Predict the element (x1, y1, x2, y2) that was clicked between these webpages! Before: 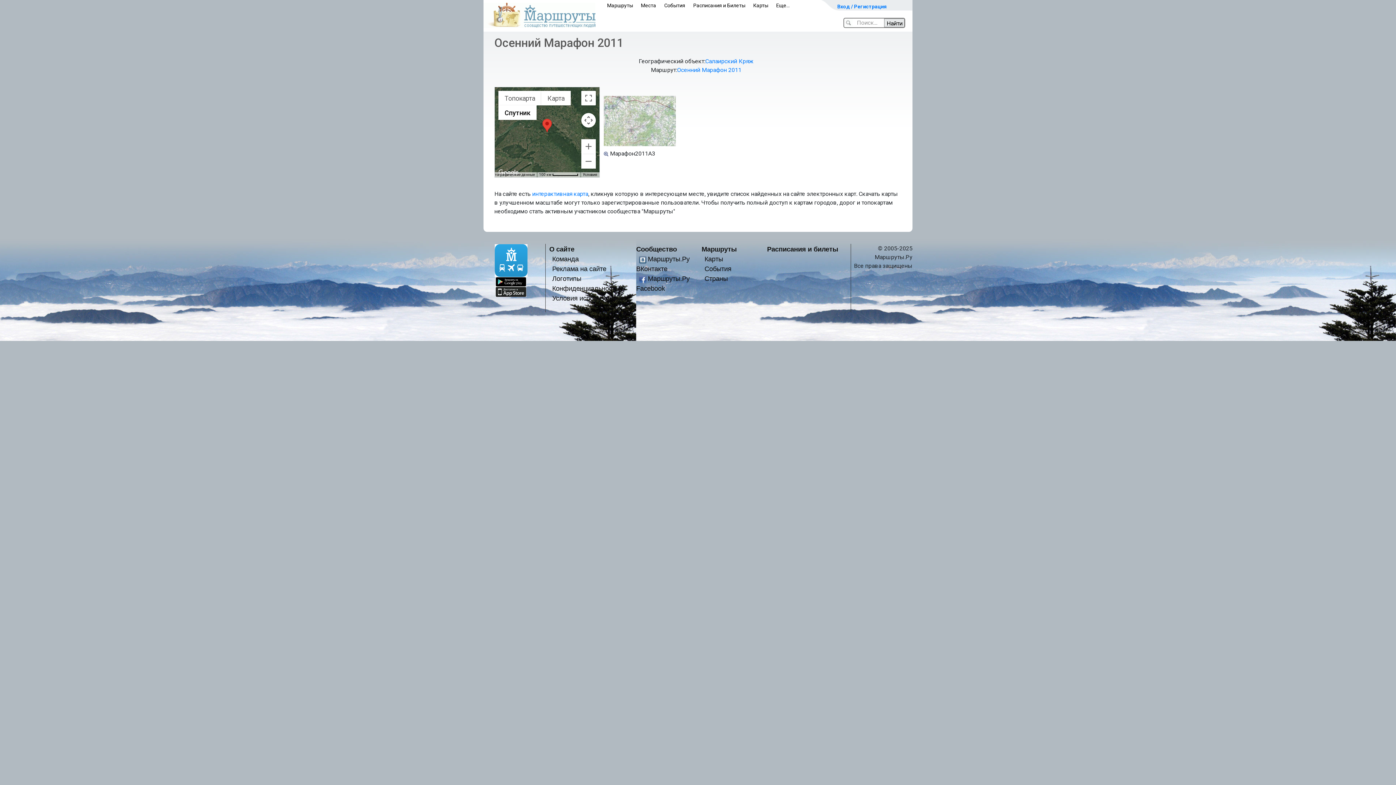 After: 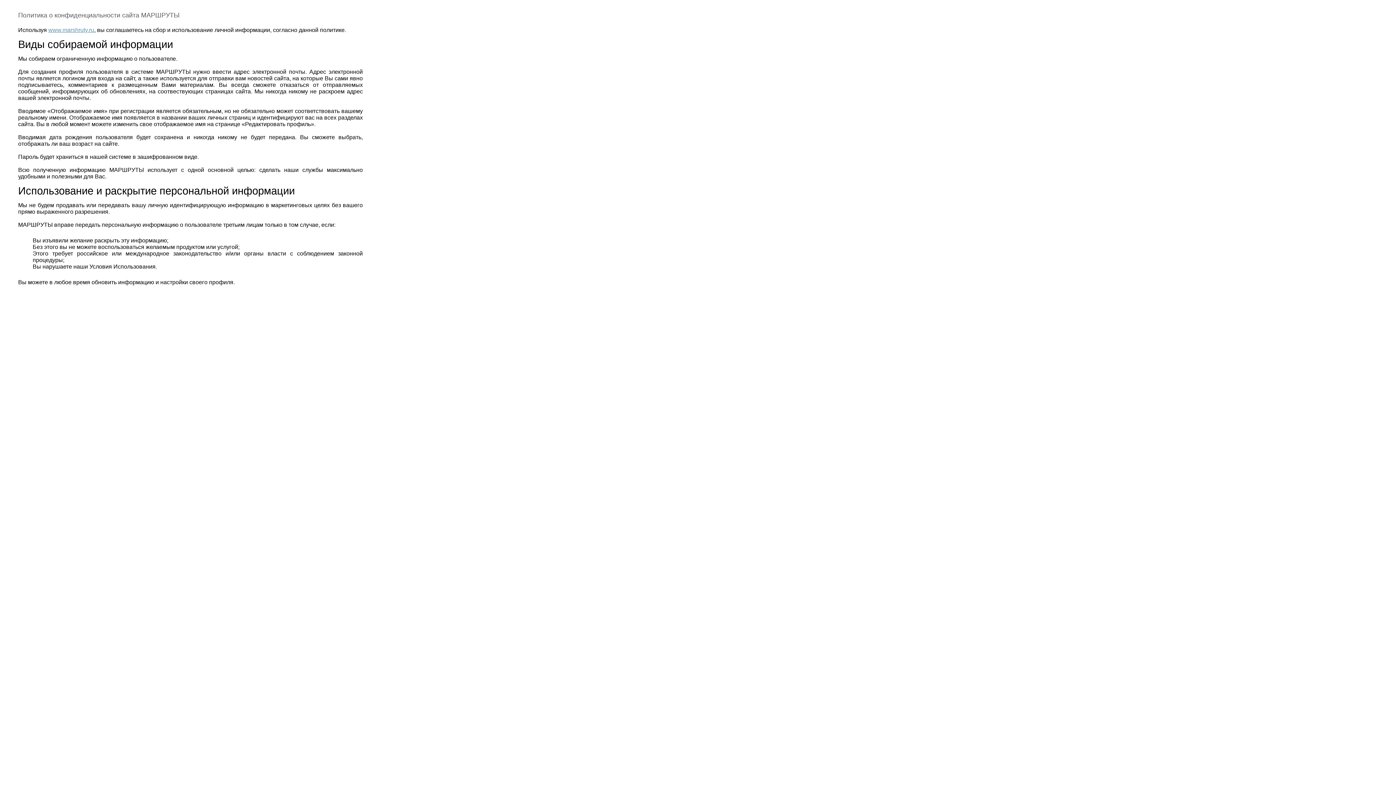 Action: bbox: (552, 284, 618, 292) label: Конфиденциальность